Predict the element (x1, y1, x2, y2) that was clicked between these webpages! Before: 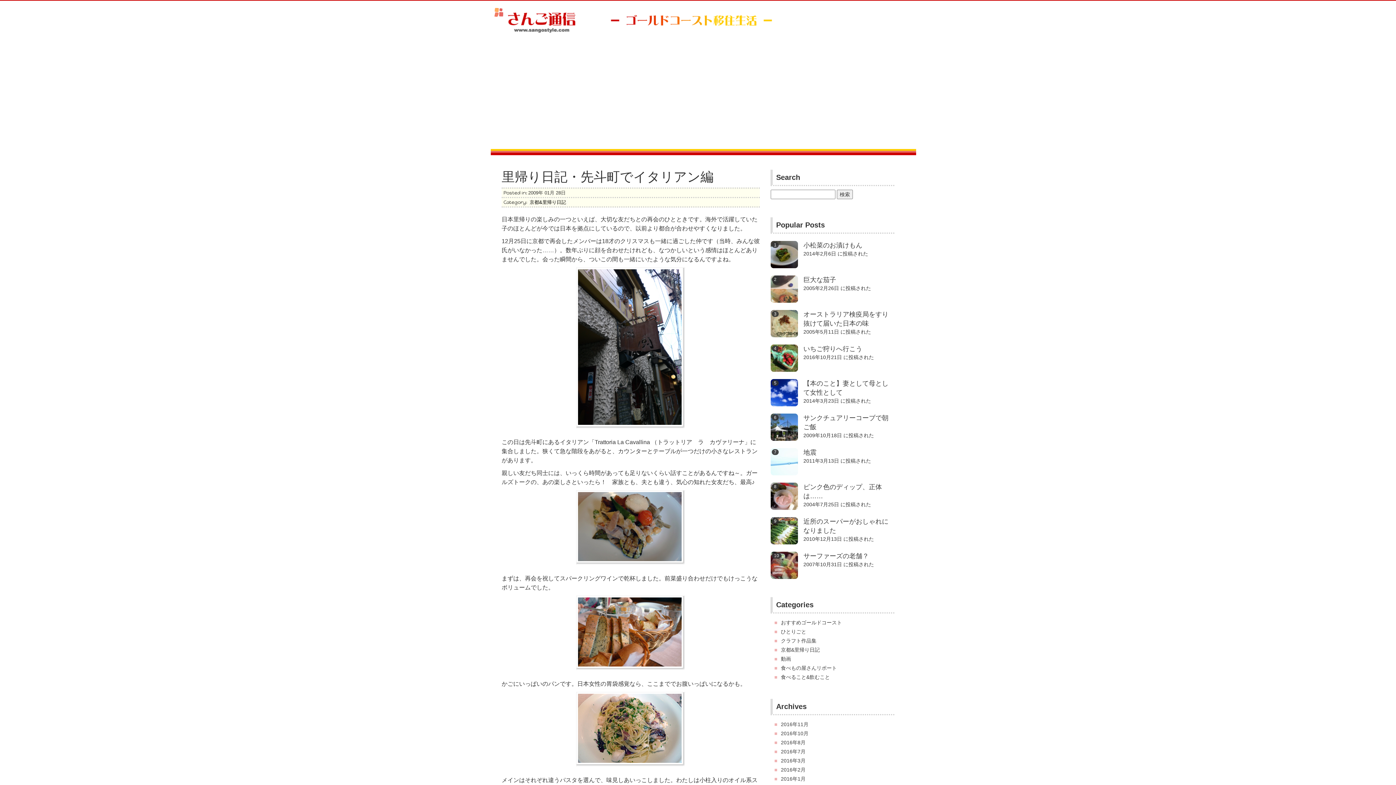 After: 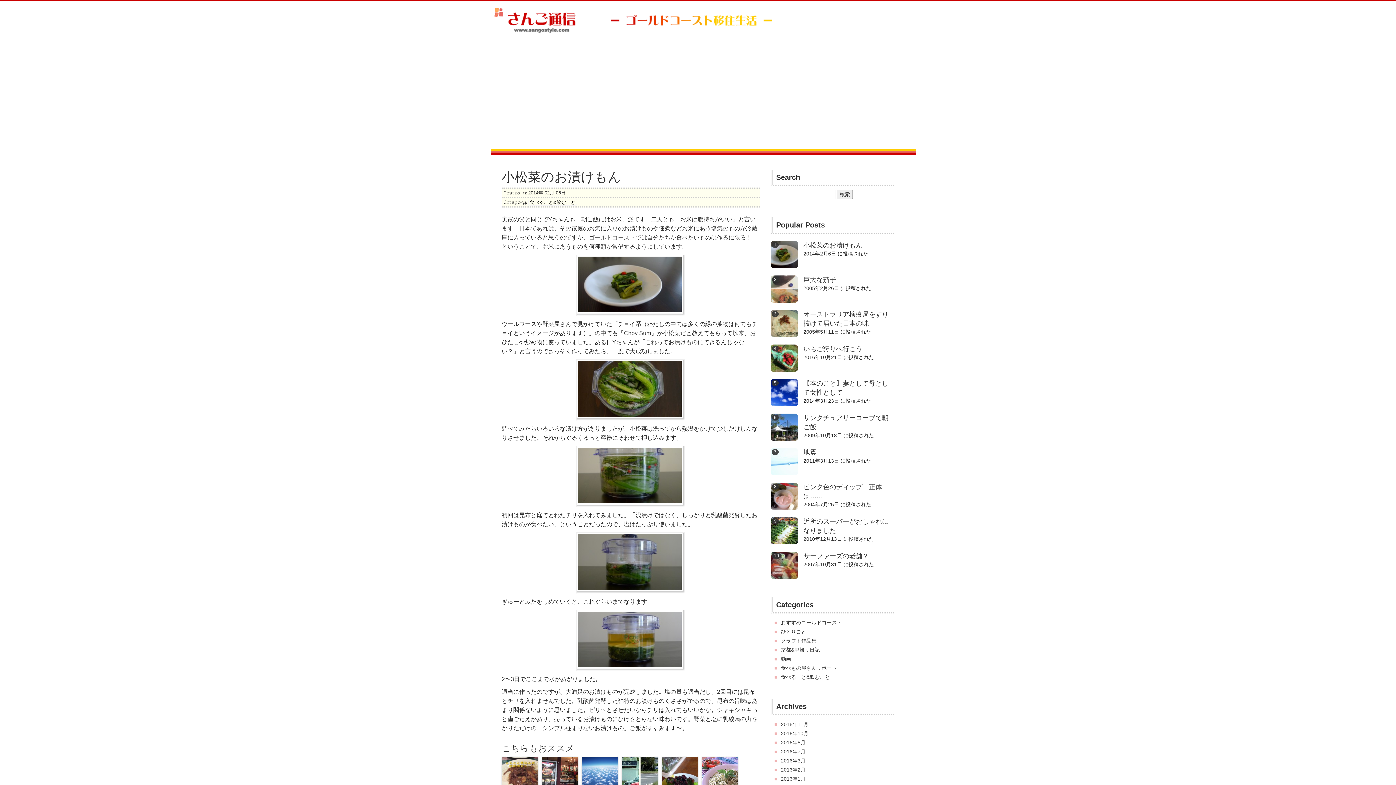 Action: label: 小松菜のお漬けもん bbox: (803, 241, 862, 249)